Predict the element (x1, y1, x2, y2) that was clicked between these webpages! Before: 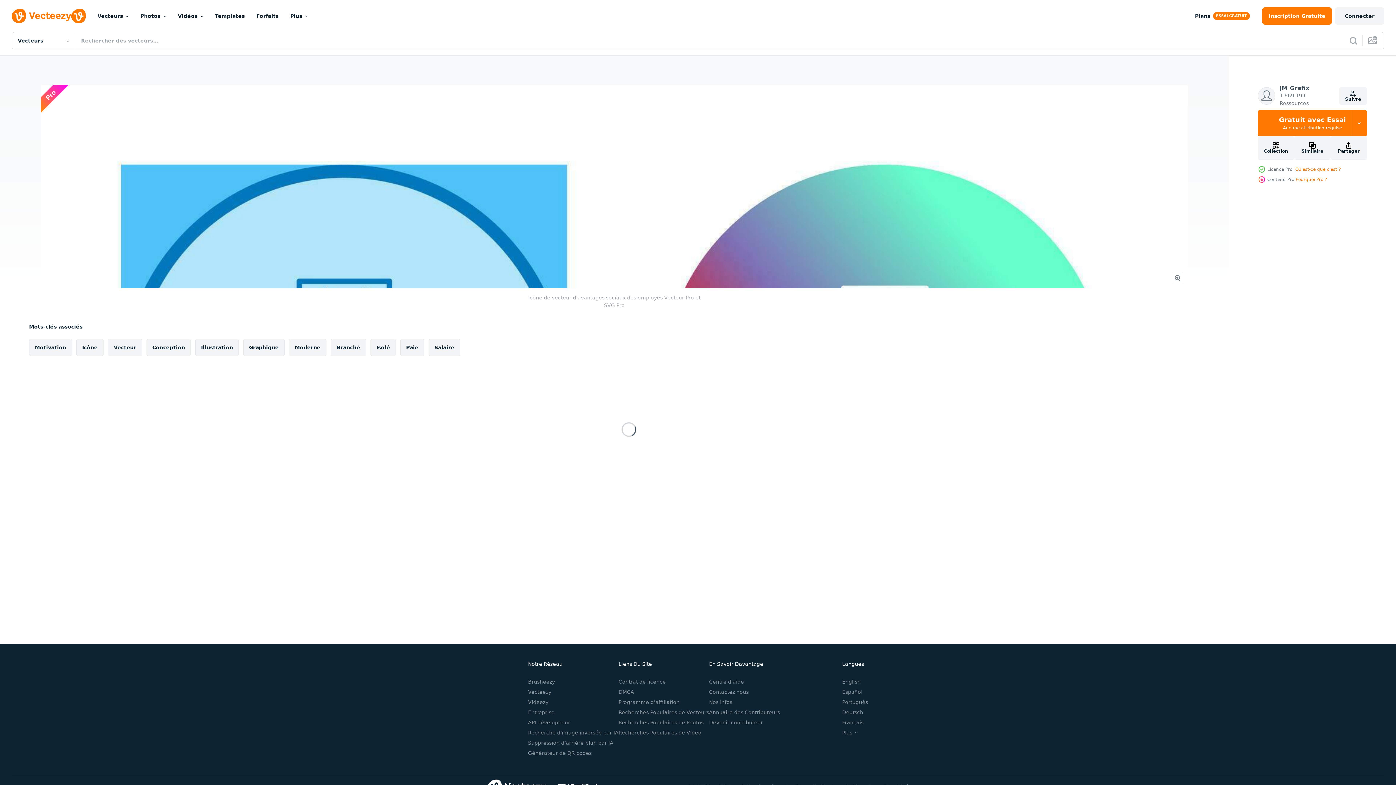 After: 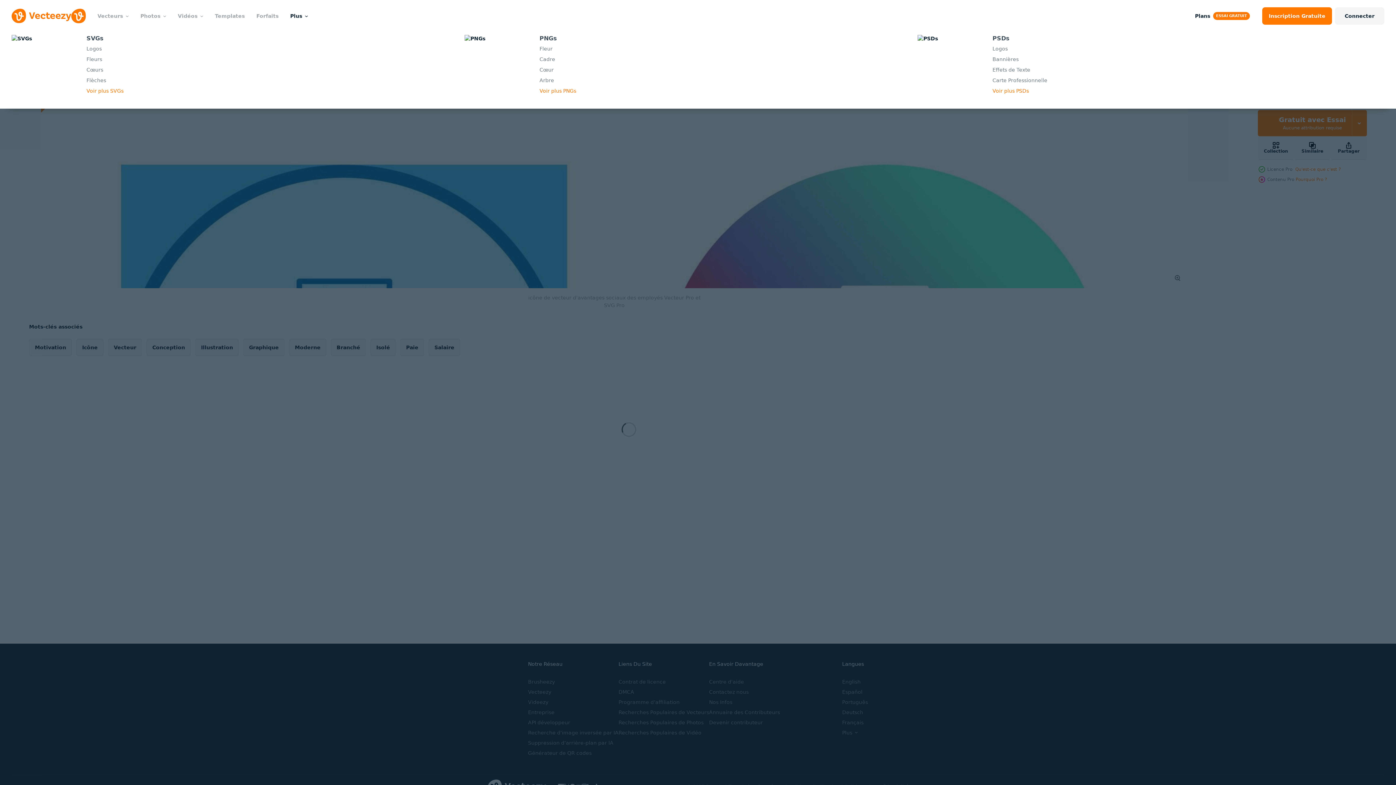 Action: bbox: (284, 0, 313, 32) label: Plus